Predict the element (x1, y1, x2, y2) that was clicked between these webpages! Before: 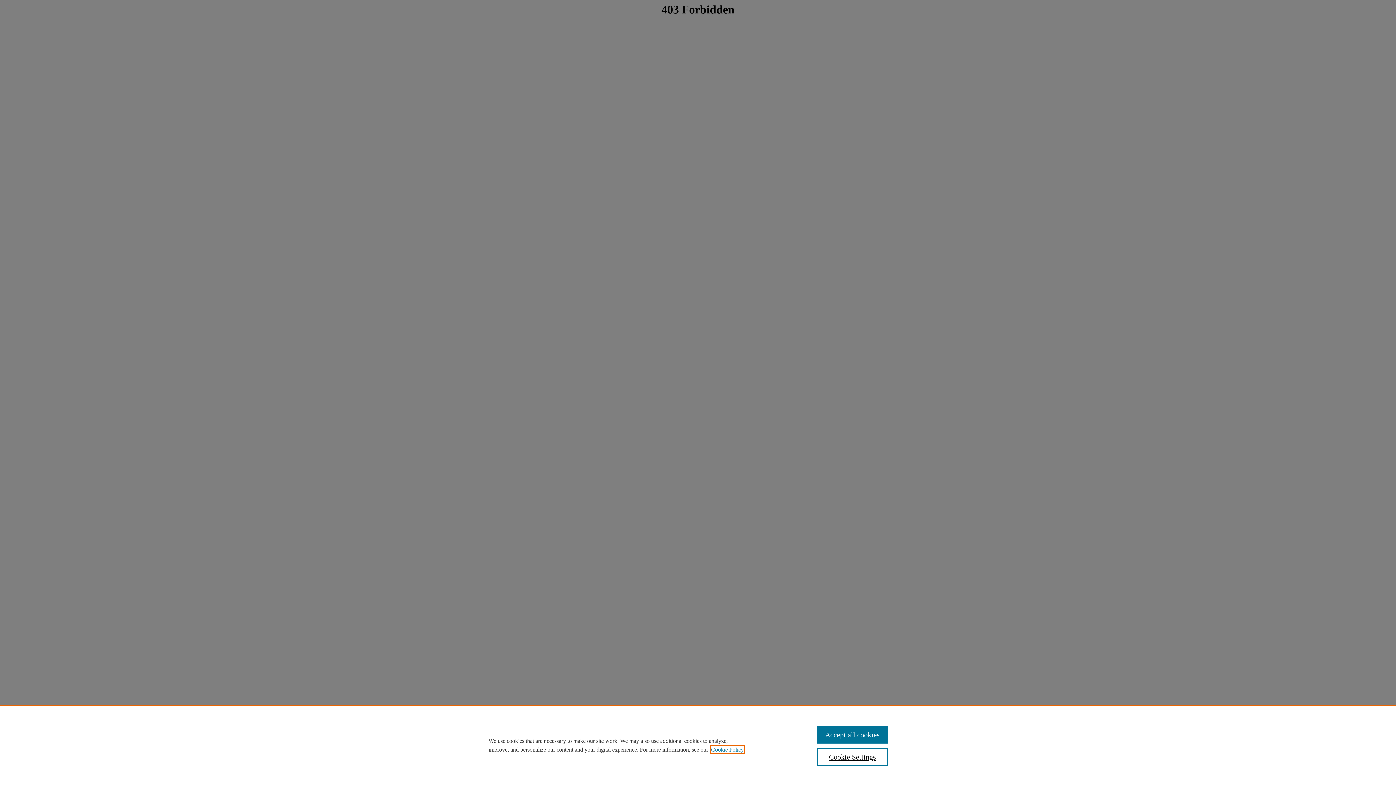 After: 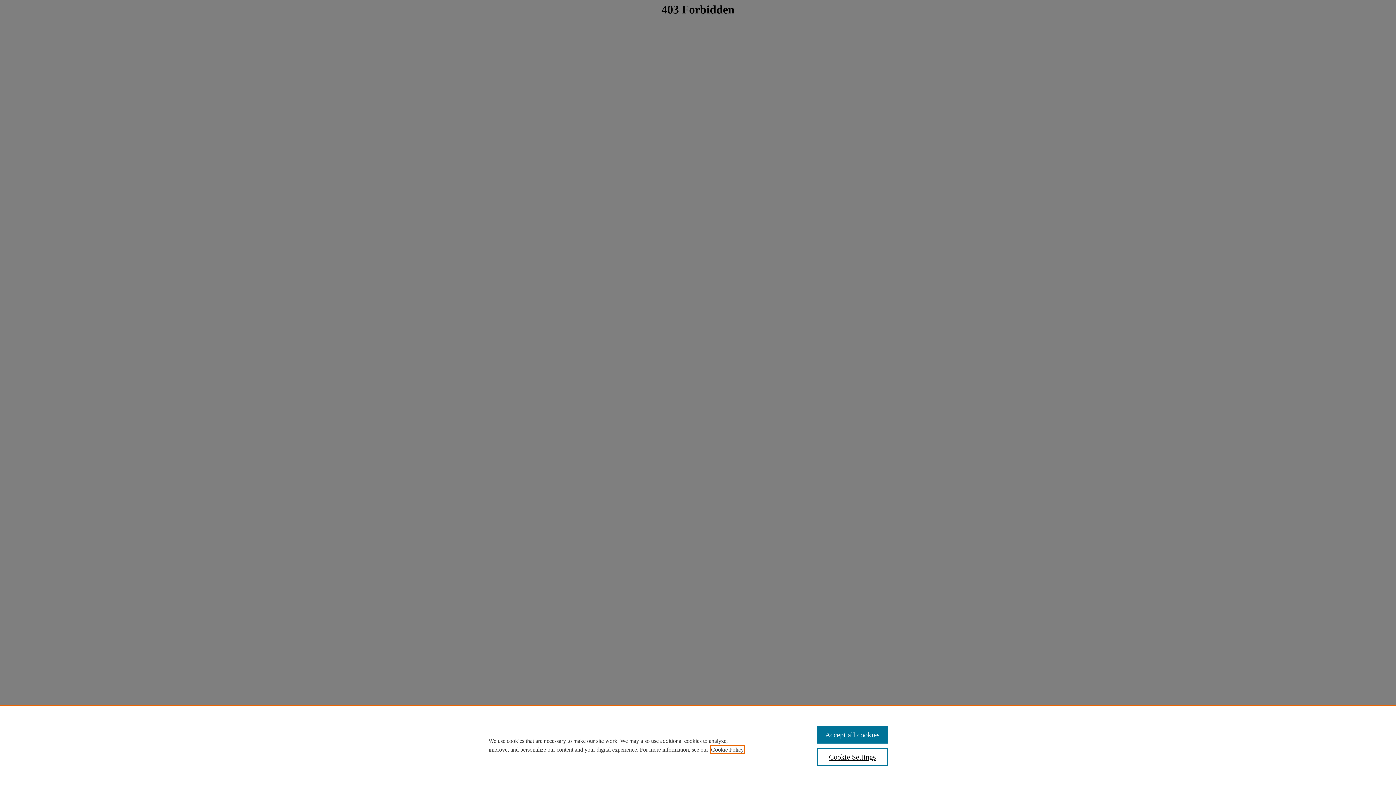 Action: label: , opens in a new tab bbox: (711, 746, 744, 753)